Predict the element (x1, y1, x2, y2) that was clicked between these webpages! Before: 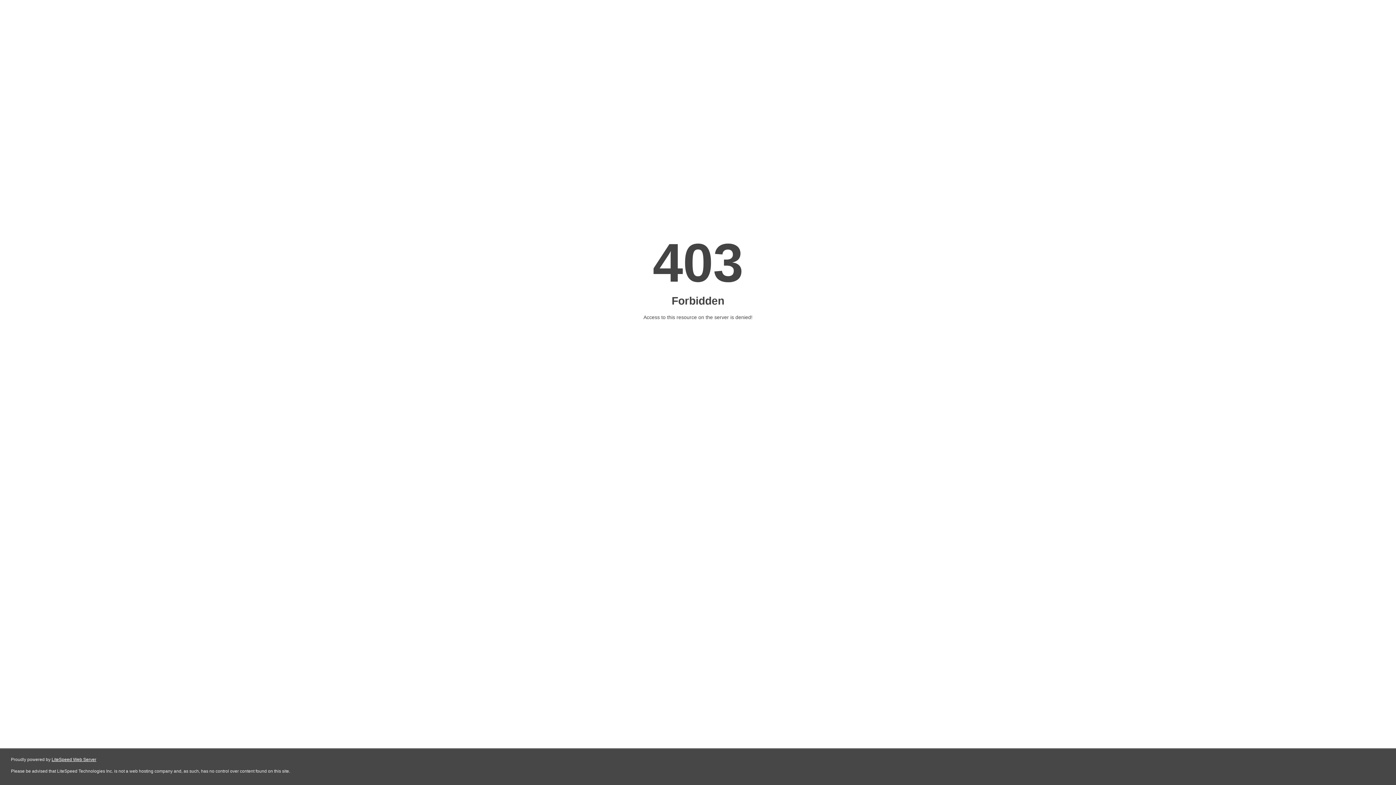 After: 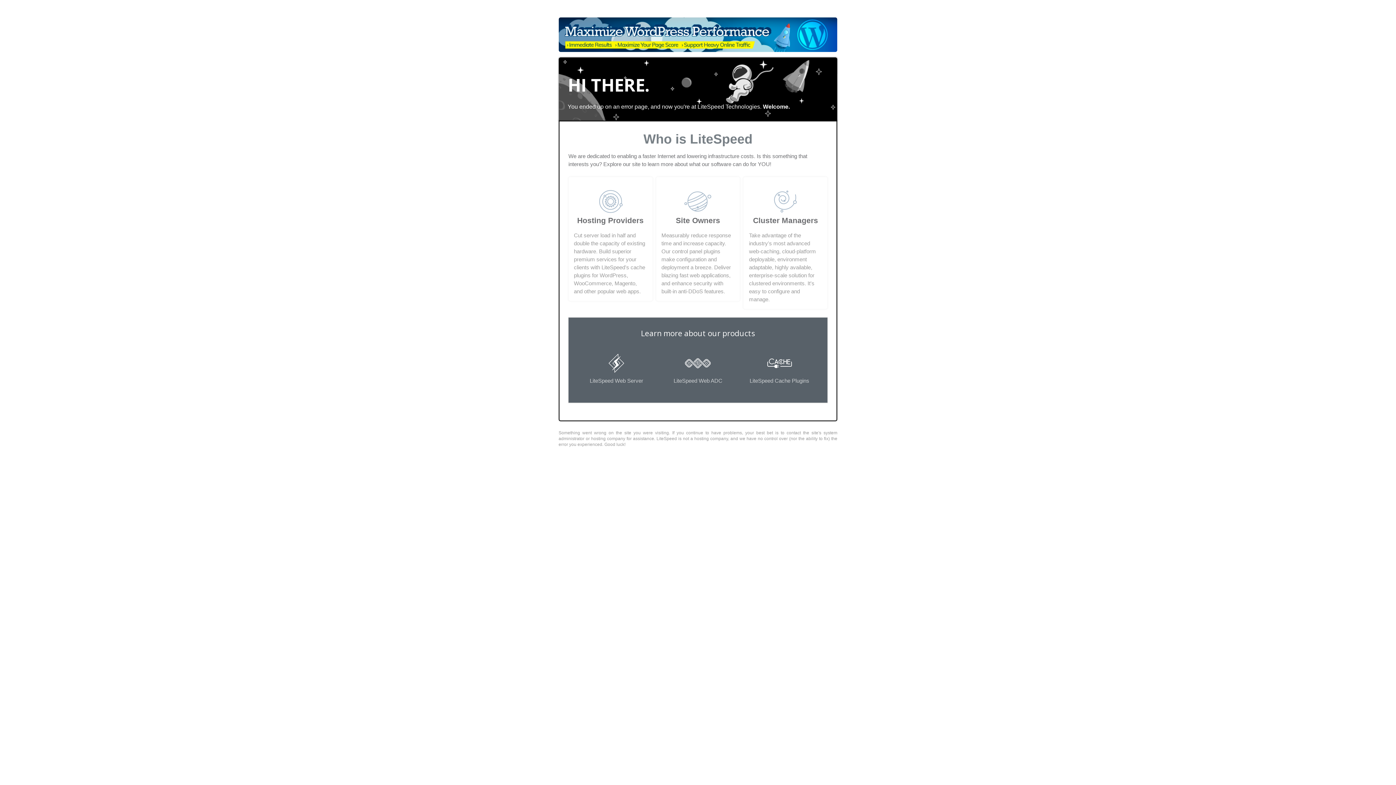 Action: label: LiteSpeed Web Server bbox: (51, 757, 96, 762)